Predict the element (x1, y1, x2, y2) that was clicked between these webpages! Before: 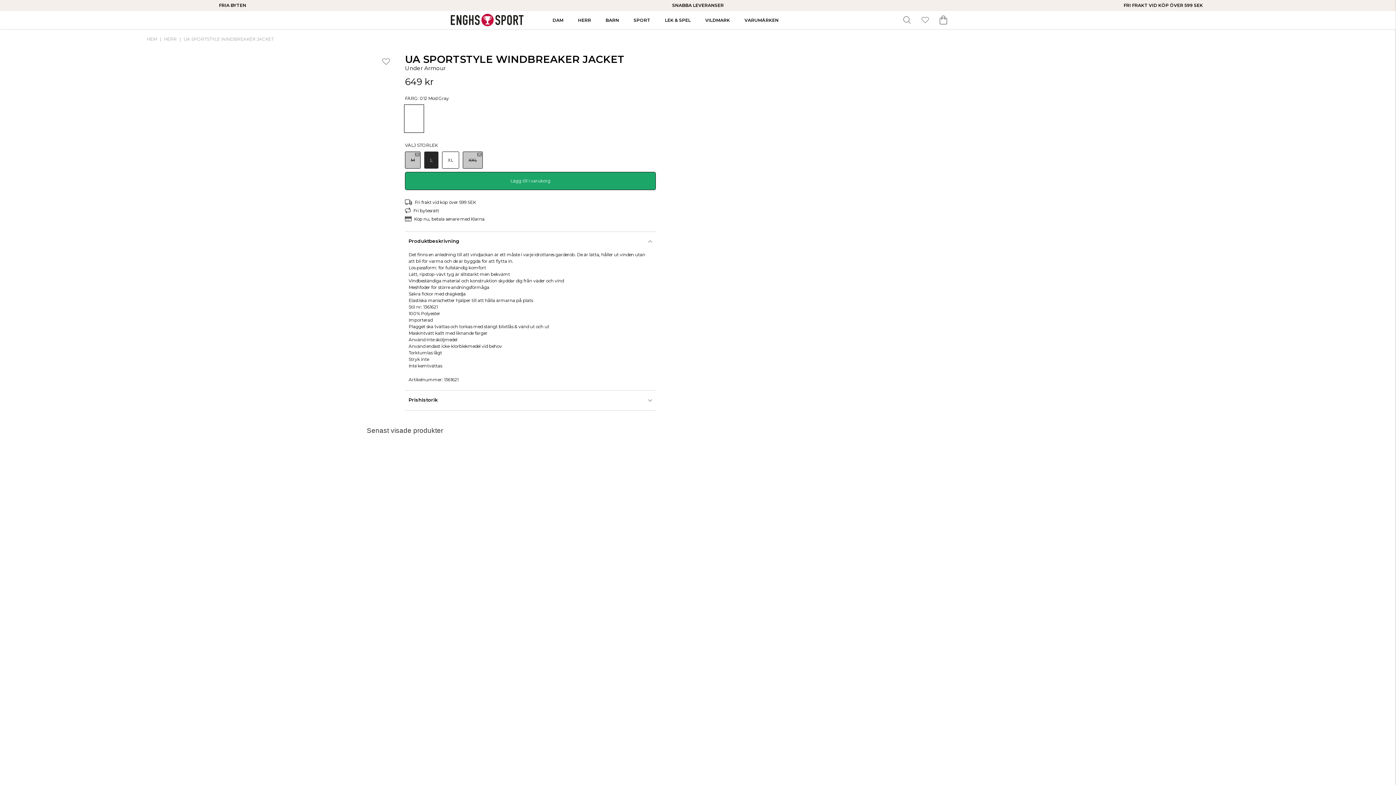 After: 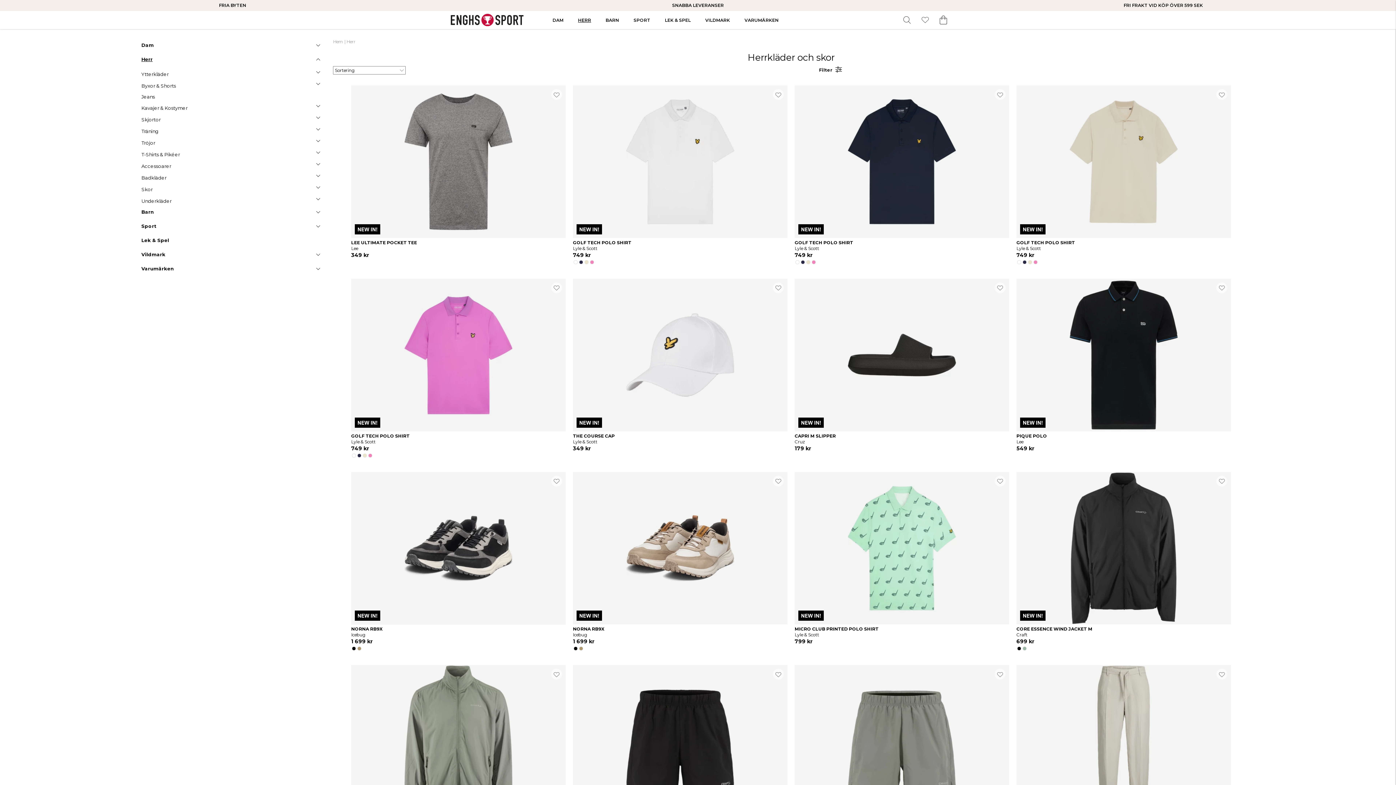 Action: bbox: (572, 10, 596, 29) label: HERR